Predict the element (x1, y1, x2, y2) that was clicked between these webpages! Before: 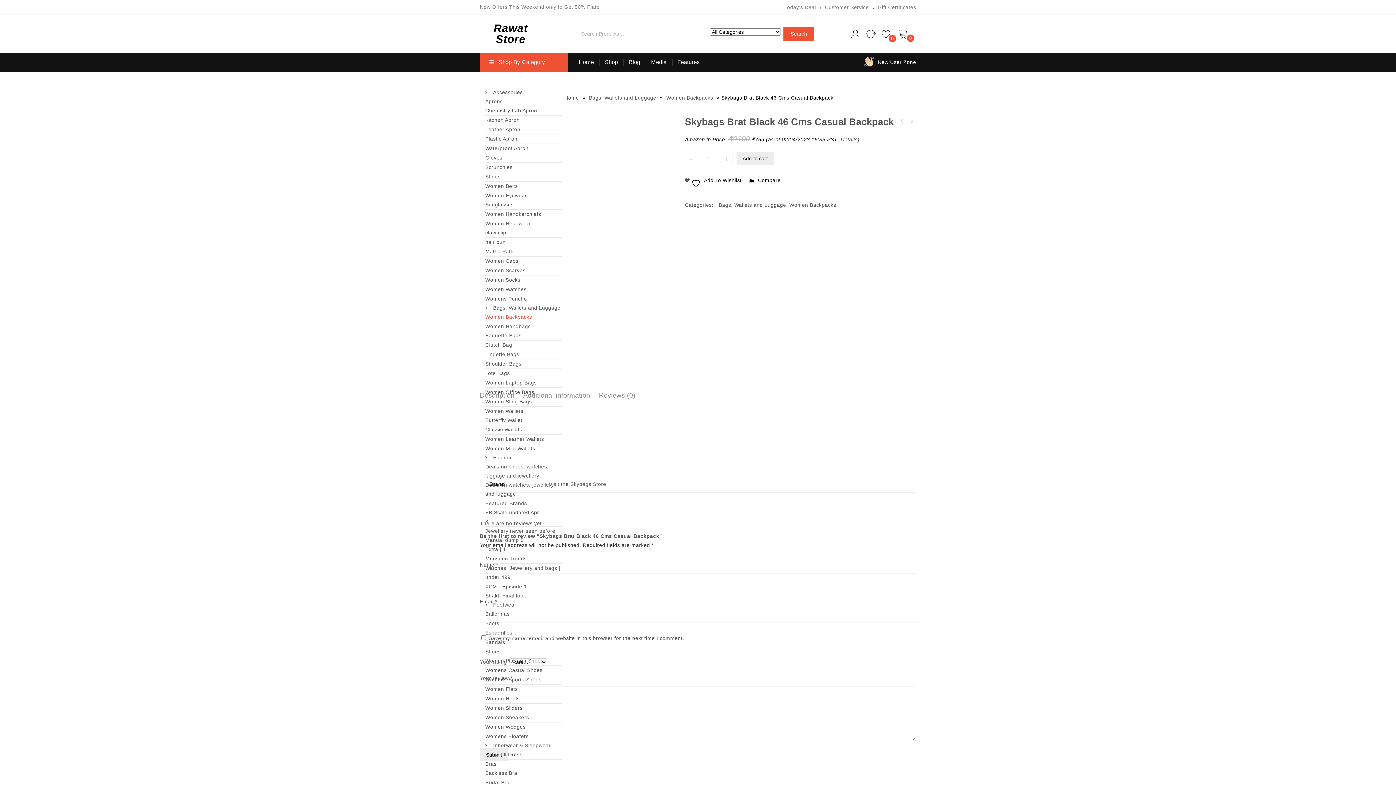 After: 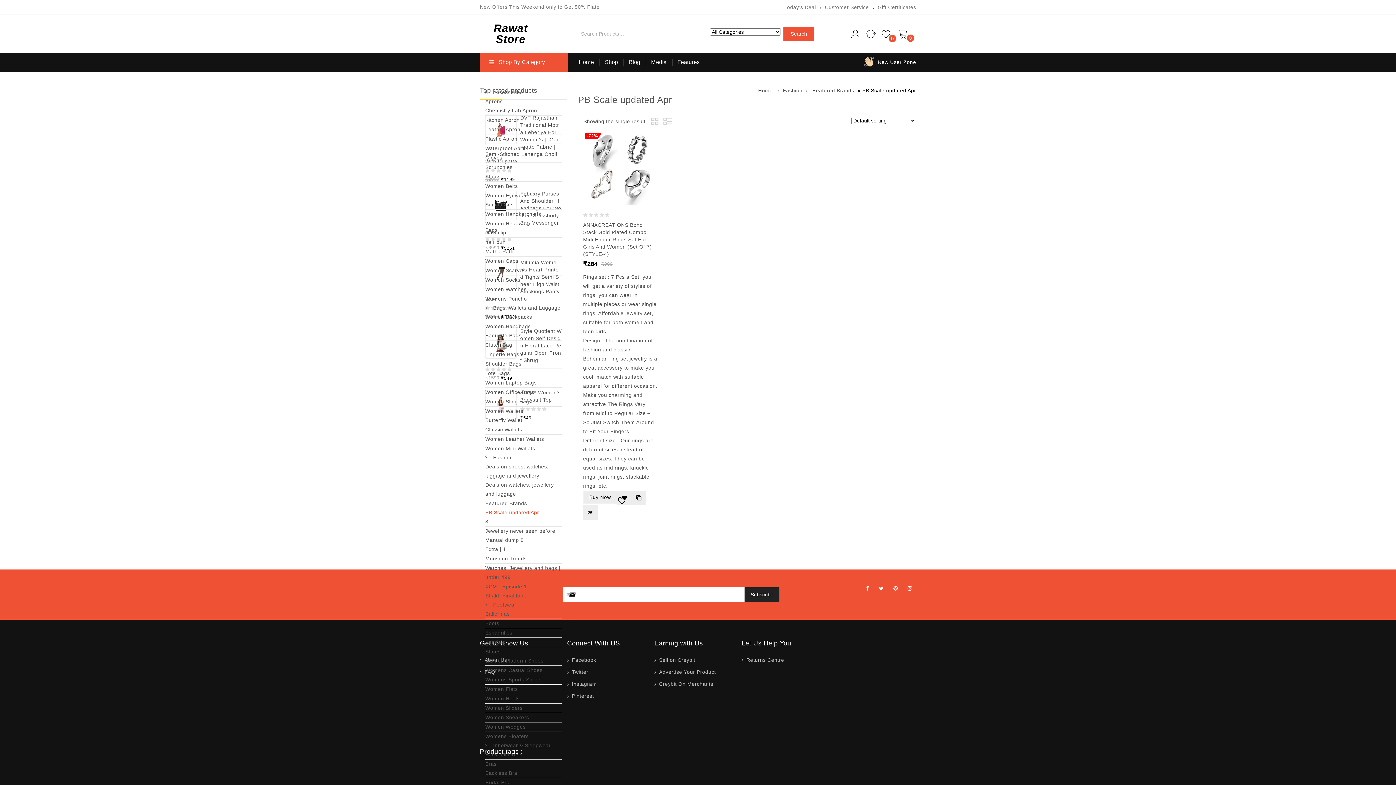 Action: label: PB Scale updated Apr bbox: (485, 508, 561, 517)